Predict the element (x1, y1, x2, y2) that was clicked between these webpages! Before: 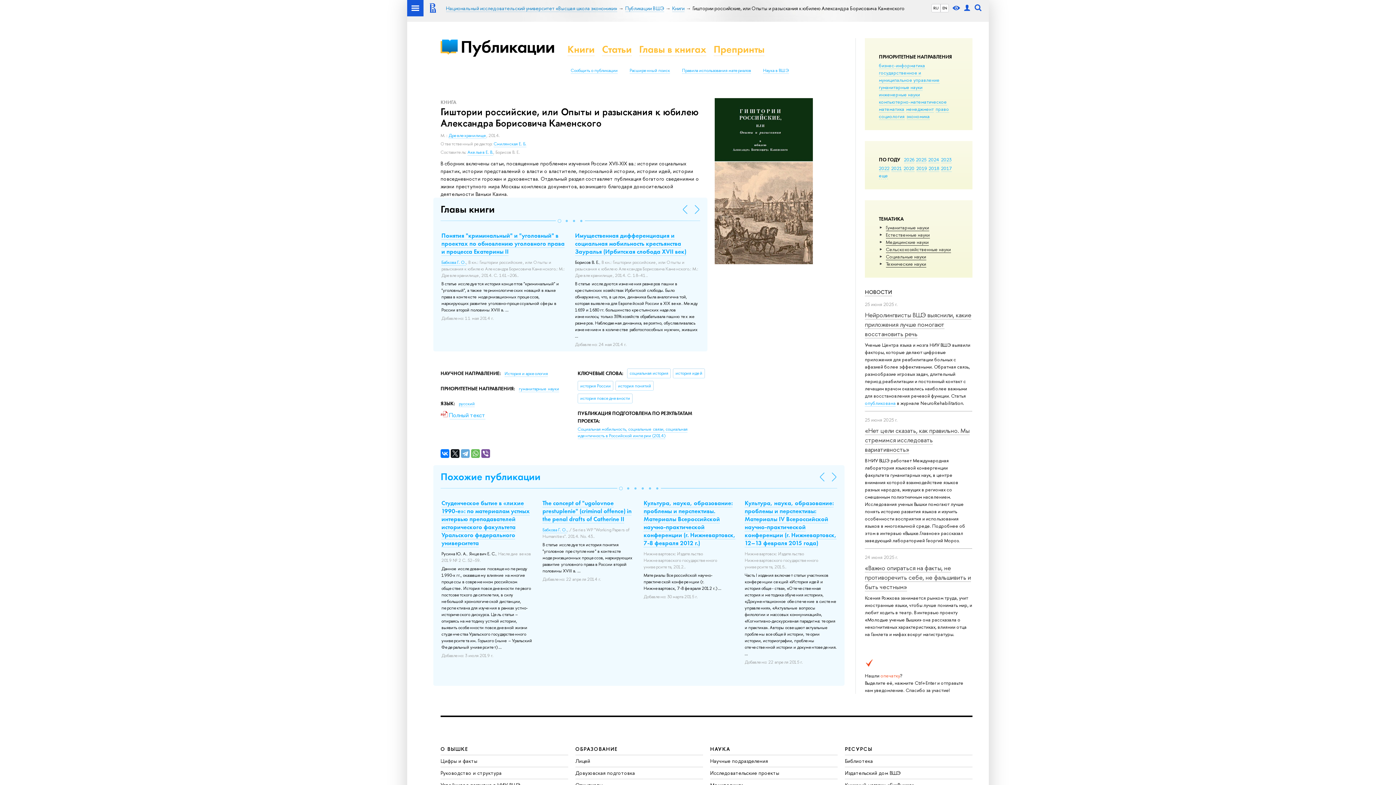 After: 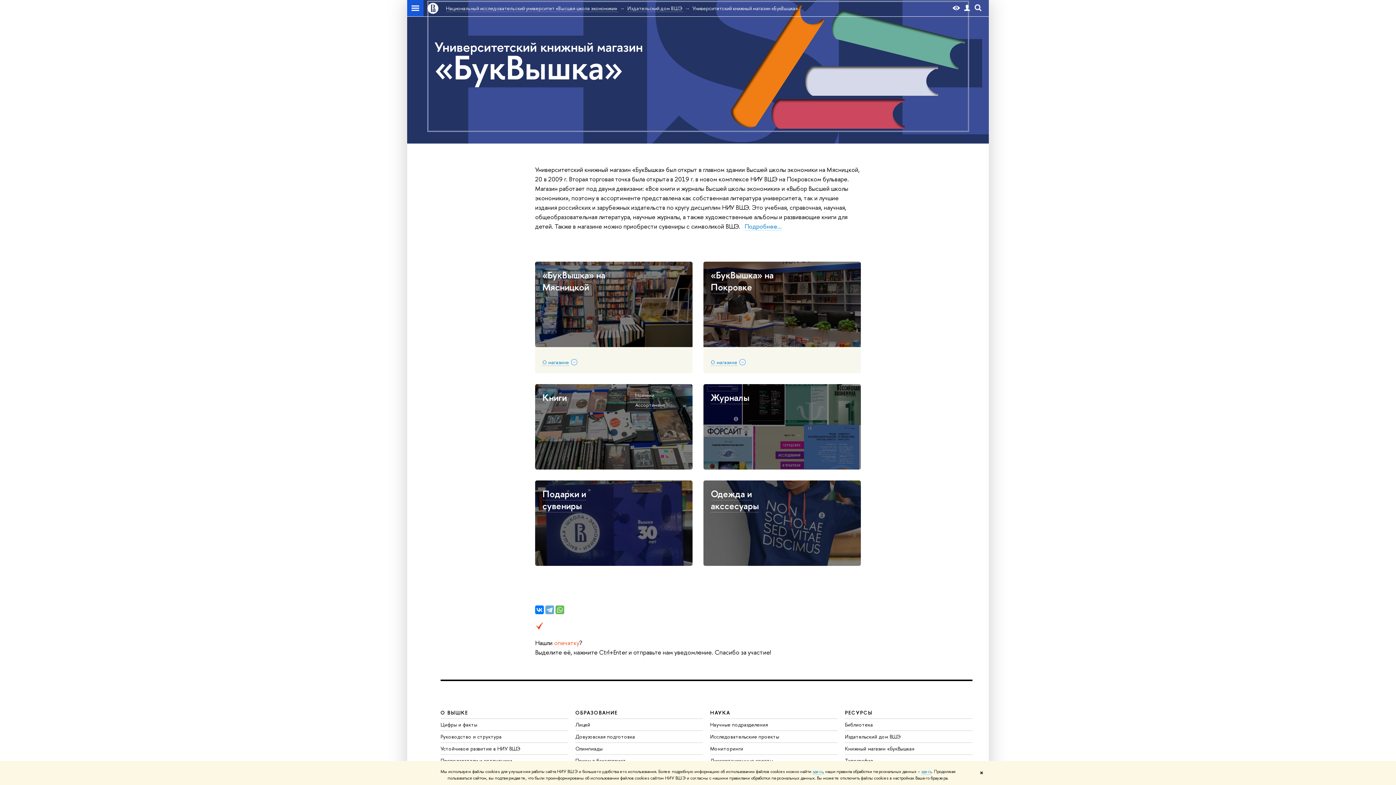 Action: bbox: (845, 781, 915, 788) label: Книжный магазин «БукВышка»